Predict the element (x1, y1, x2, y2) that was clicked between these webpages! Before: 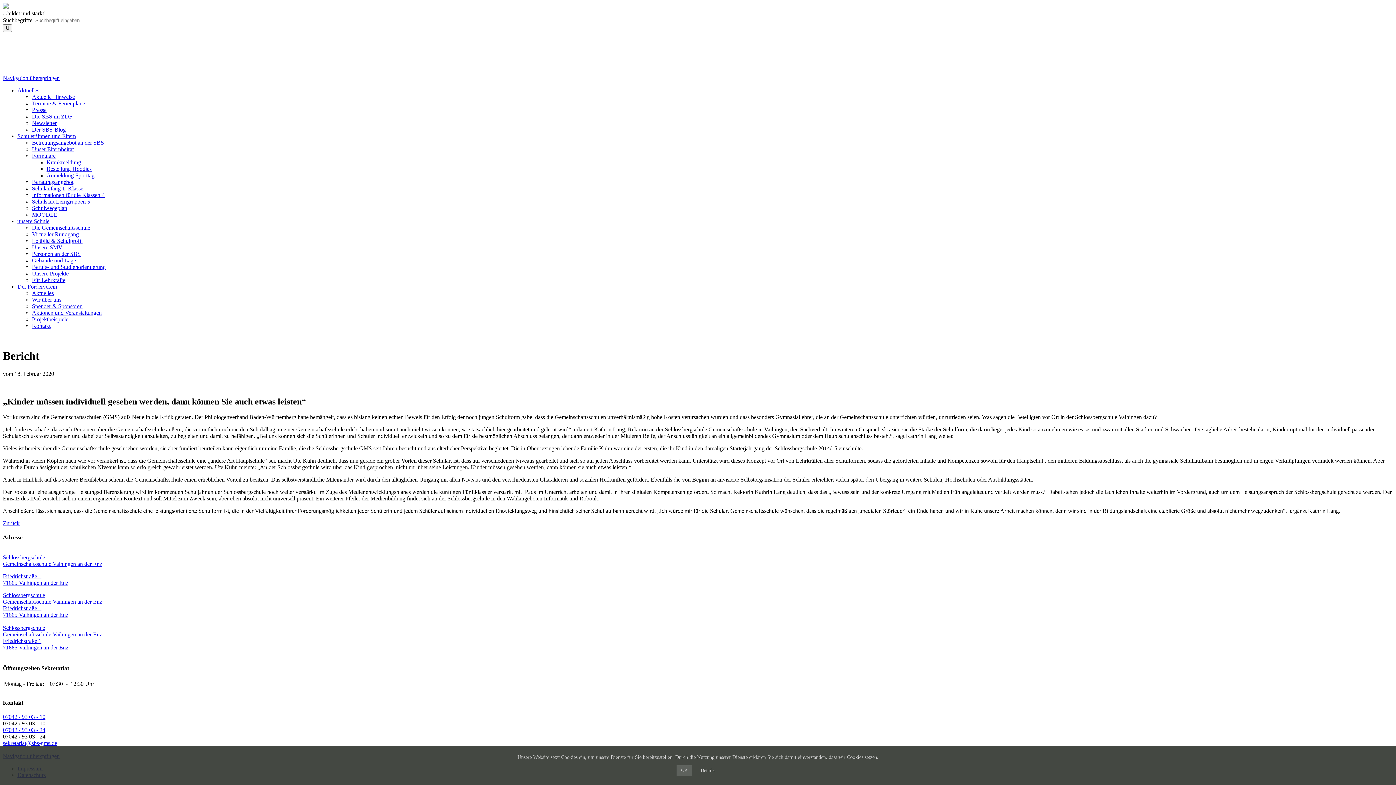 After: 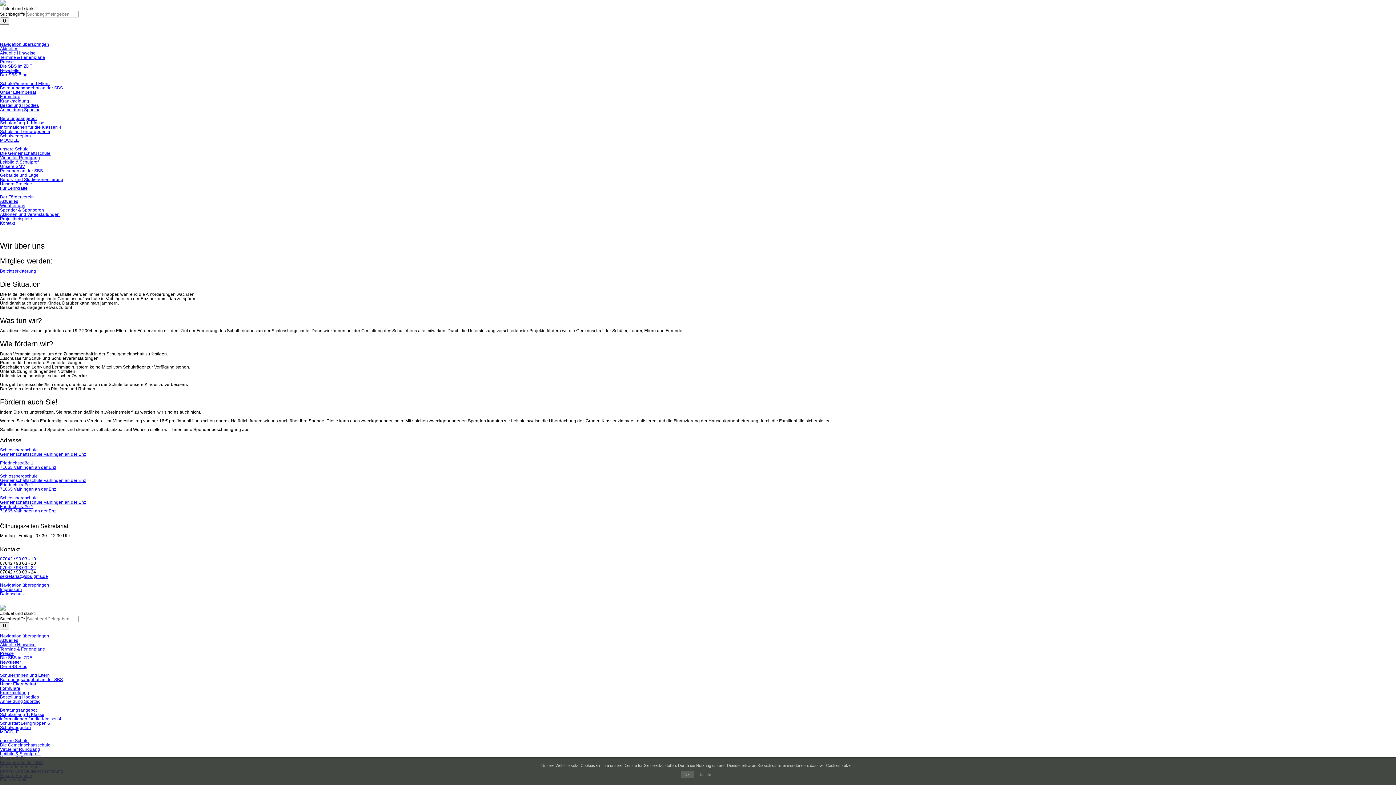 Action: bbox: (32, 296, 61, 302) label: Wir über uns